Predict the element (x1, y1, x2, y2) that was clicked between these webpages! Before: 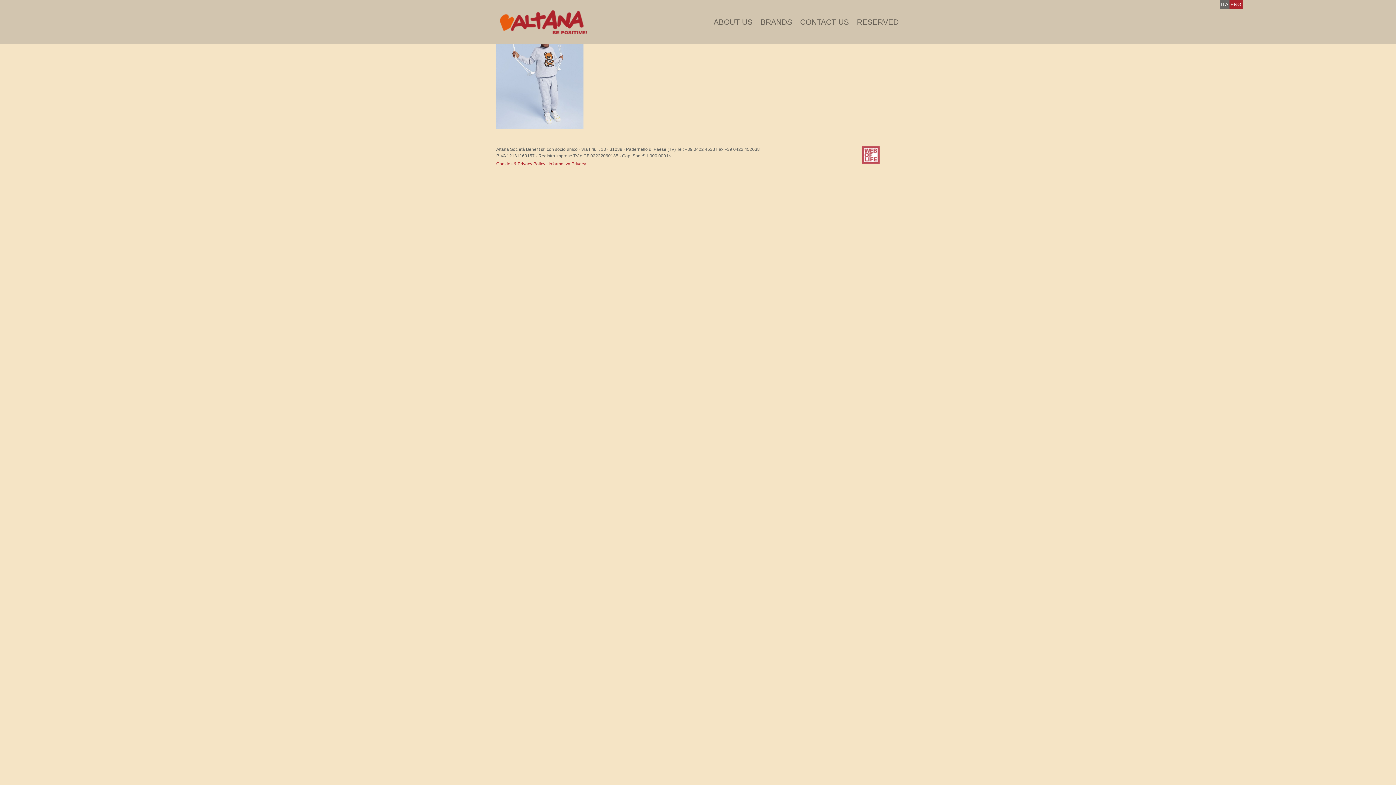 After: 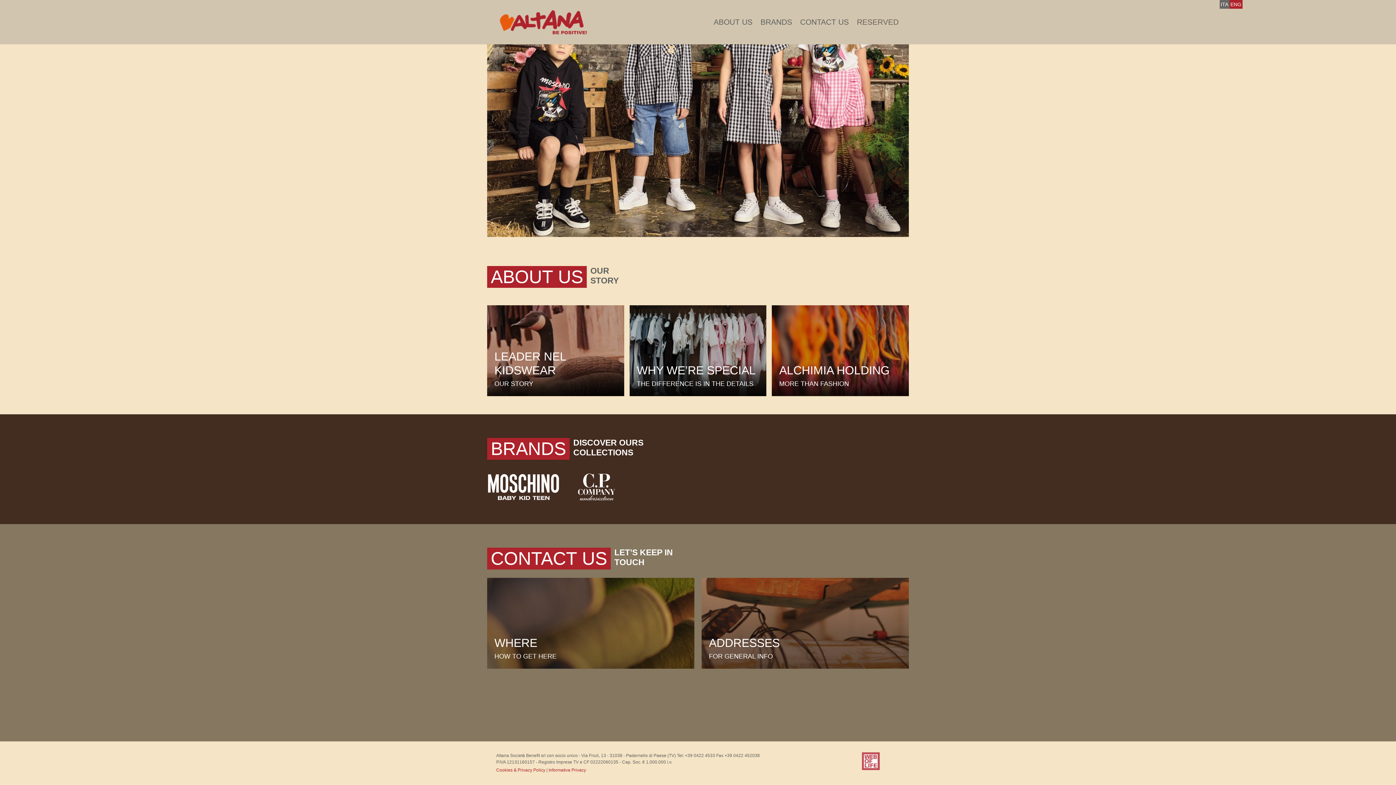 Action: bbox: (712, 13, 753, 30) label: ABOUT US